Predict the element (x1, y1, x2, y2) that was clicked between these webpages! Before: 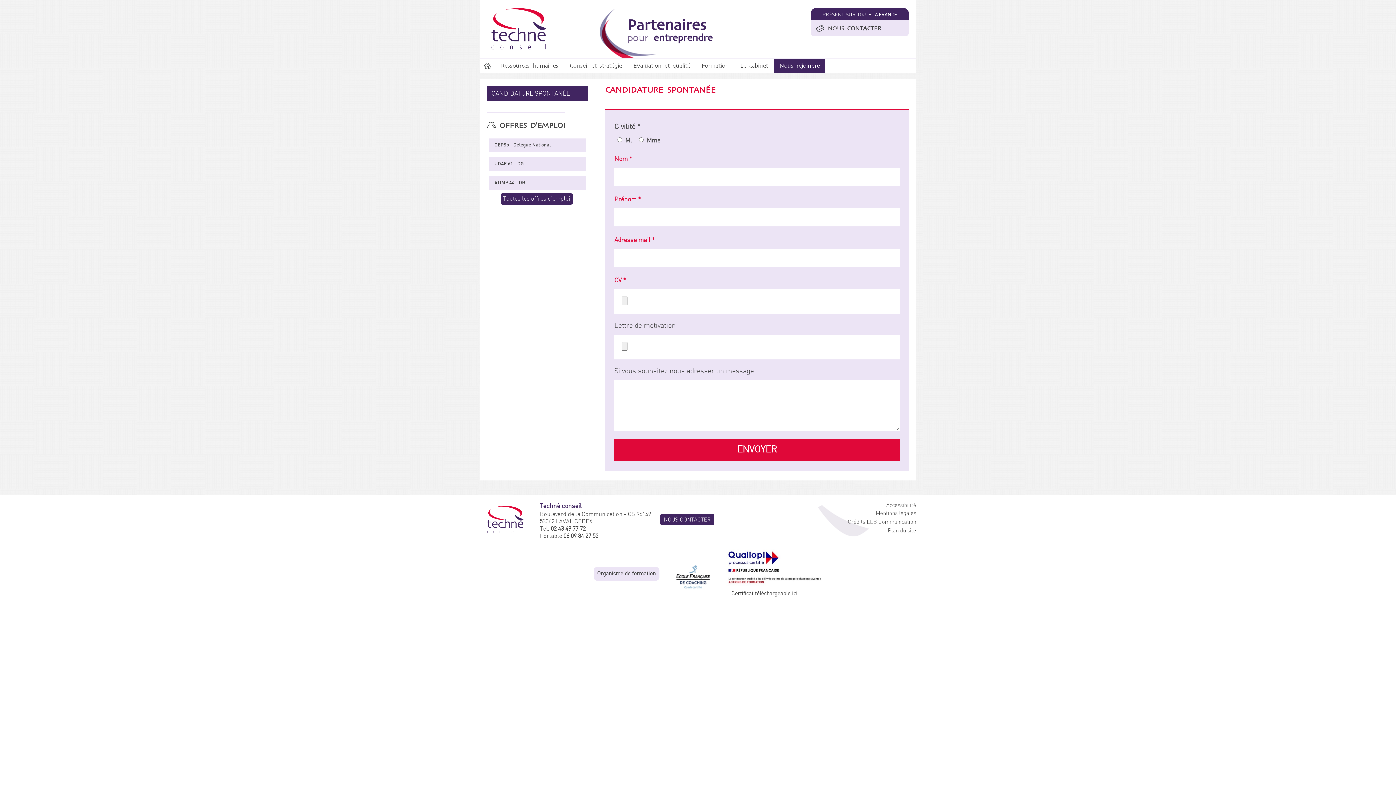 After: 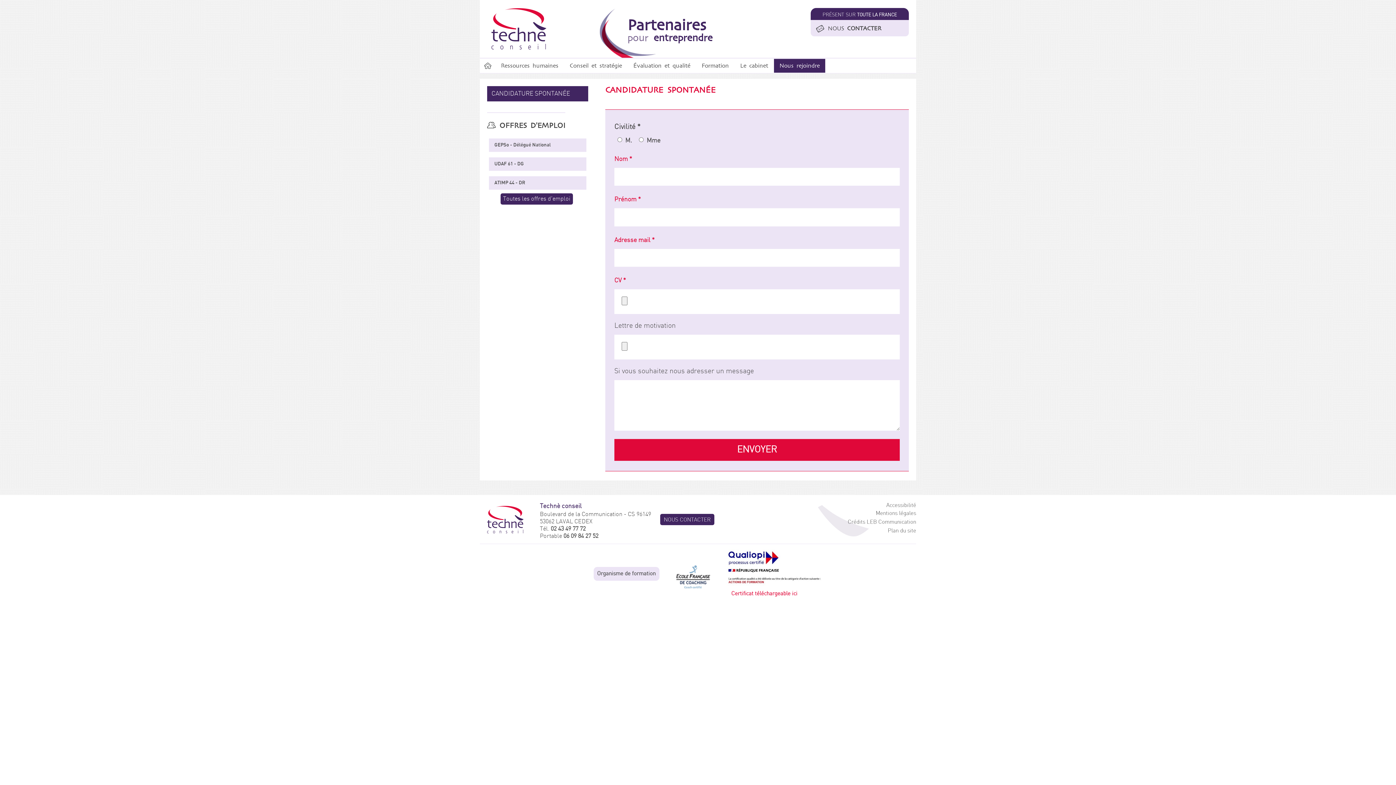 Action: bbox: (731, 591, 797, 597) label: Certificat téléchargeable ici